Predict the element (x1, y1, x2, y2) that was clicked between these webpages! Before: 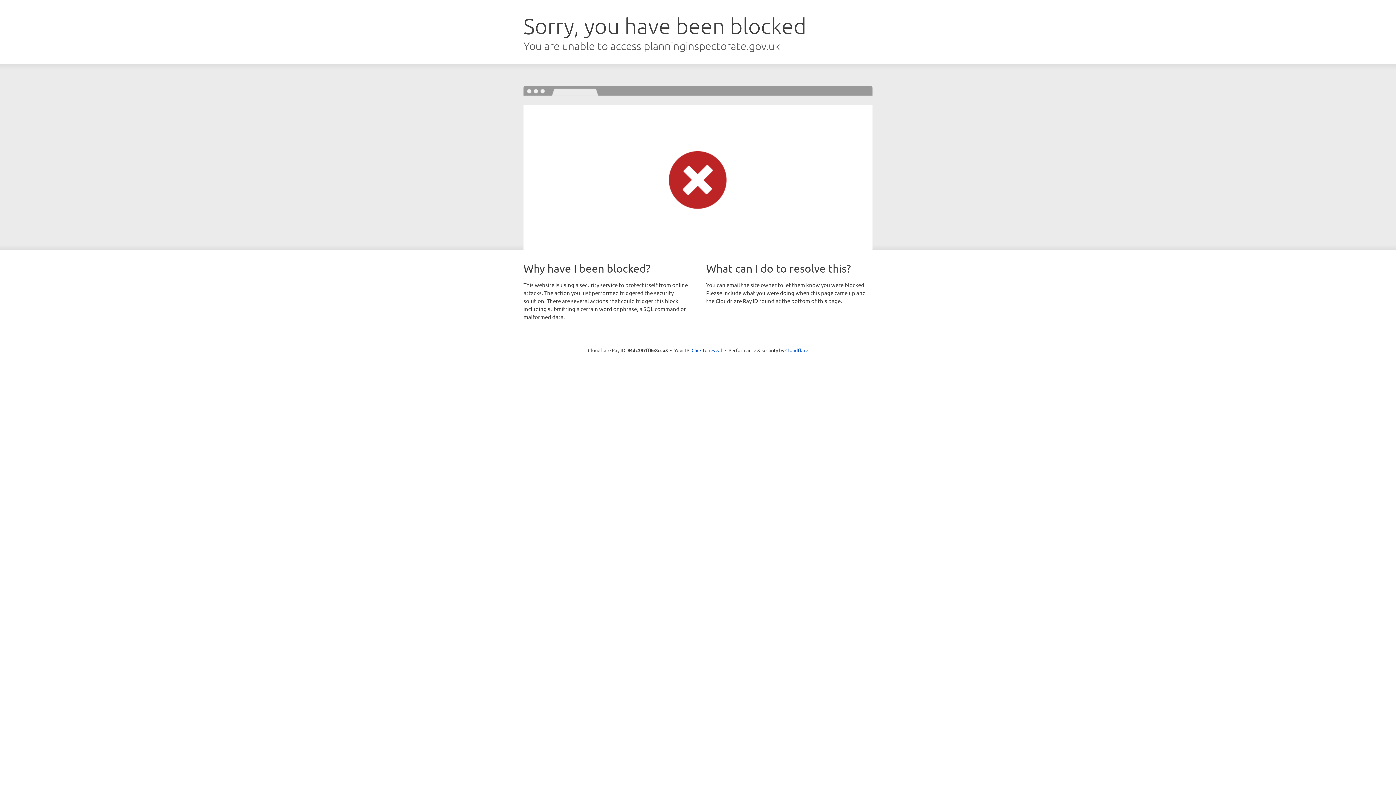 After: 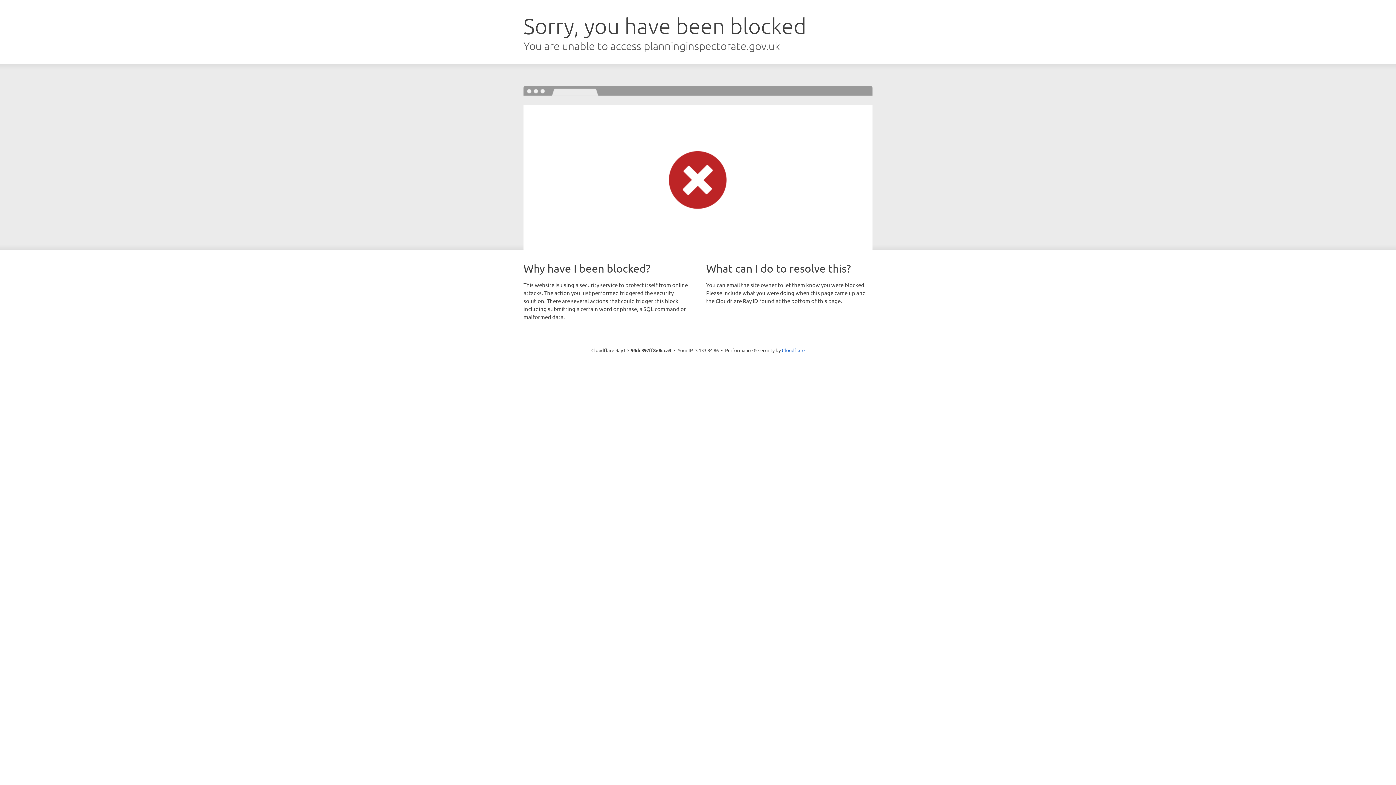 Action: bbox: (691, 346, 722, 353) label: Click to reveal